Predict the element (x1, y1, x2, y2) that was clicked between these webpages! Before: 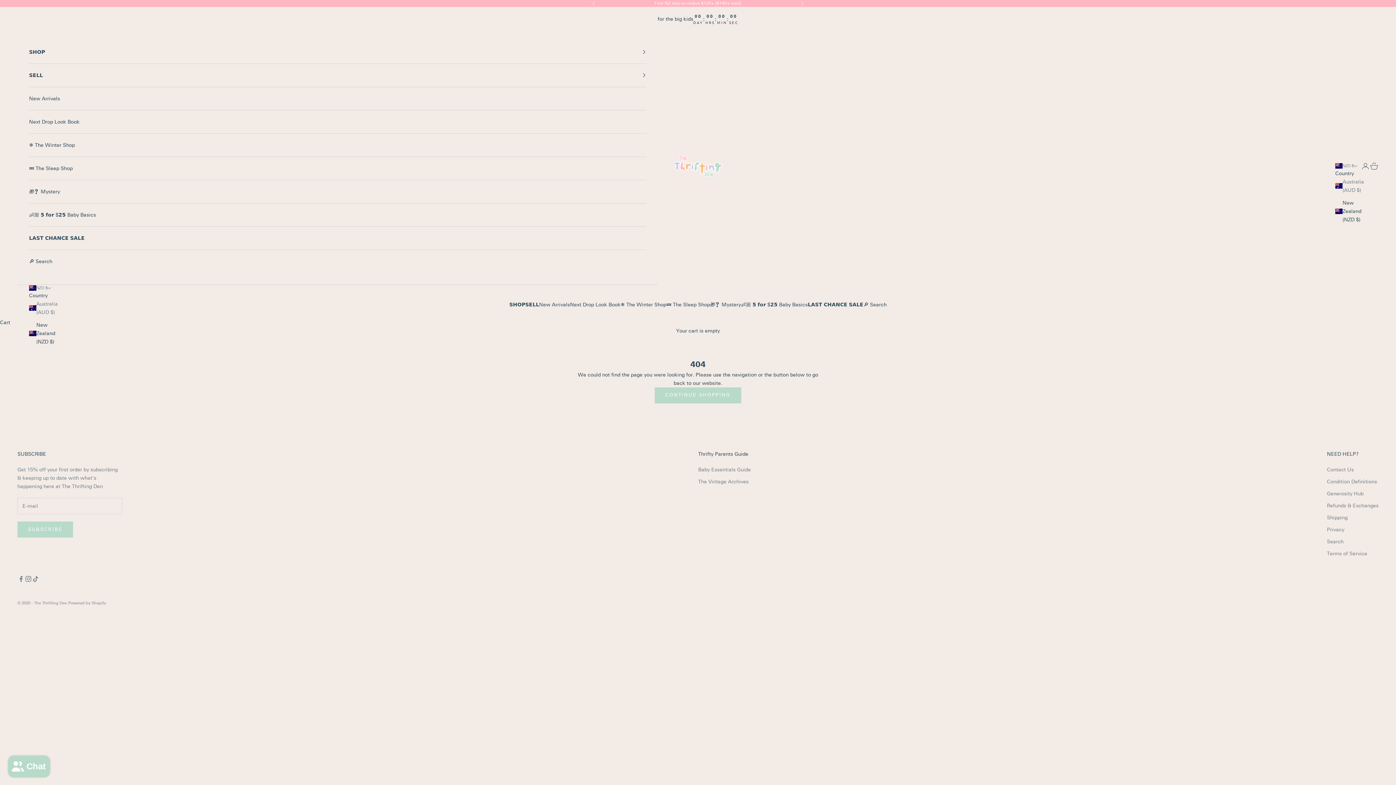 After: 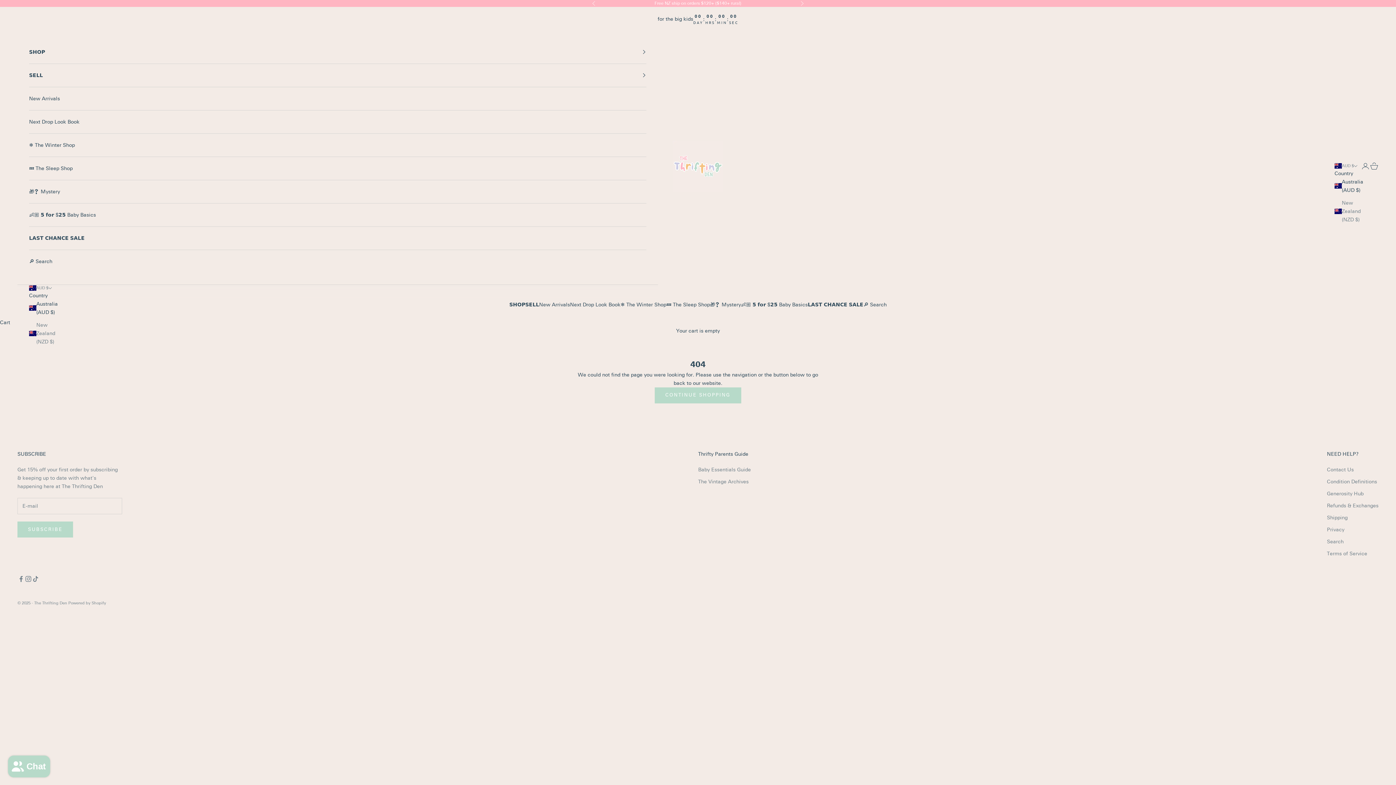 Action: bbox: (29, 299, 51, 316) label: Australia (AUD $)